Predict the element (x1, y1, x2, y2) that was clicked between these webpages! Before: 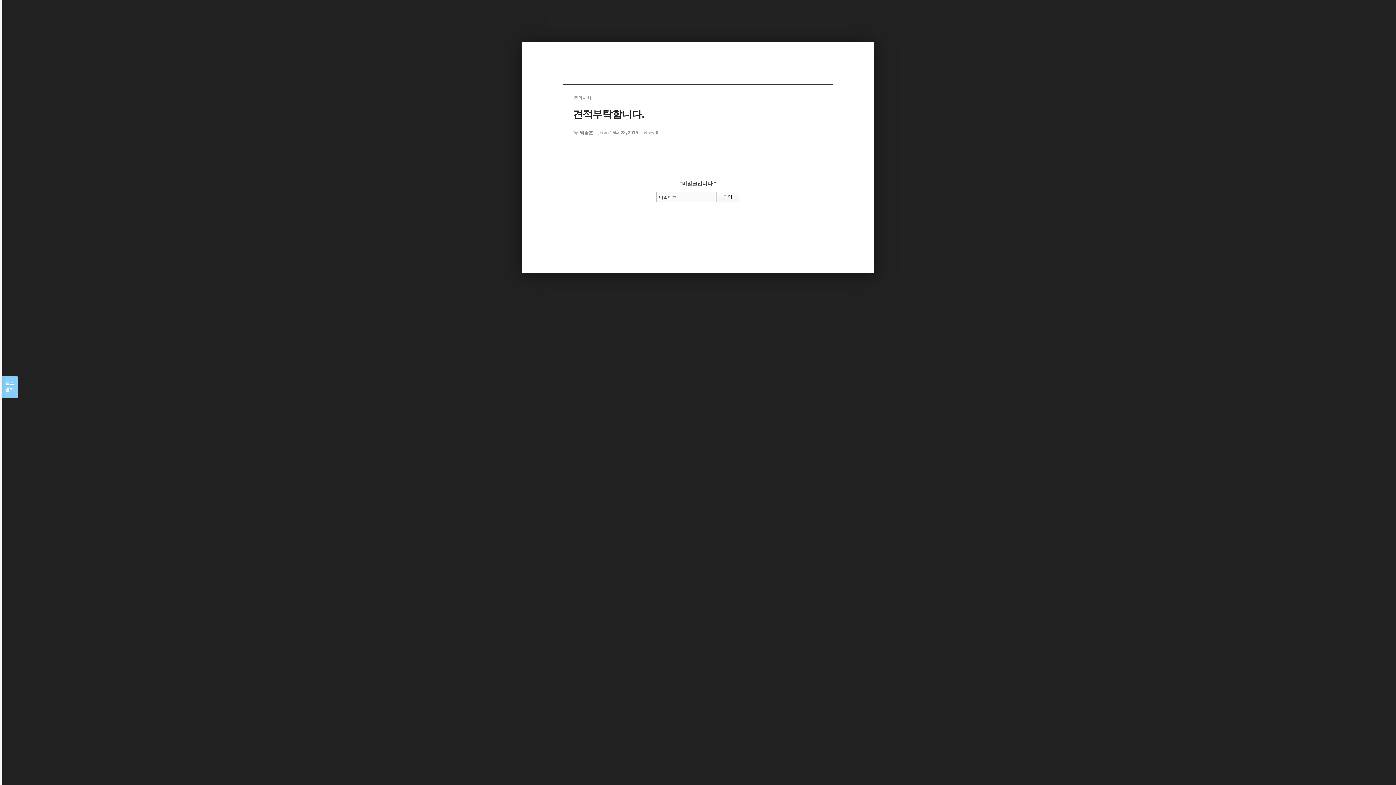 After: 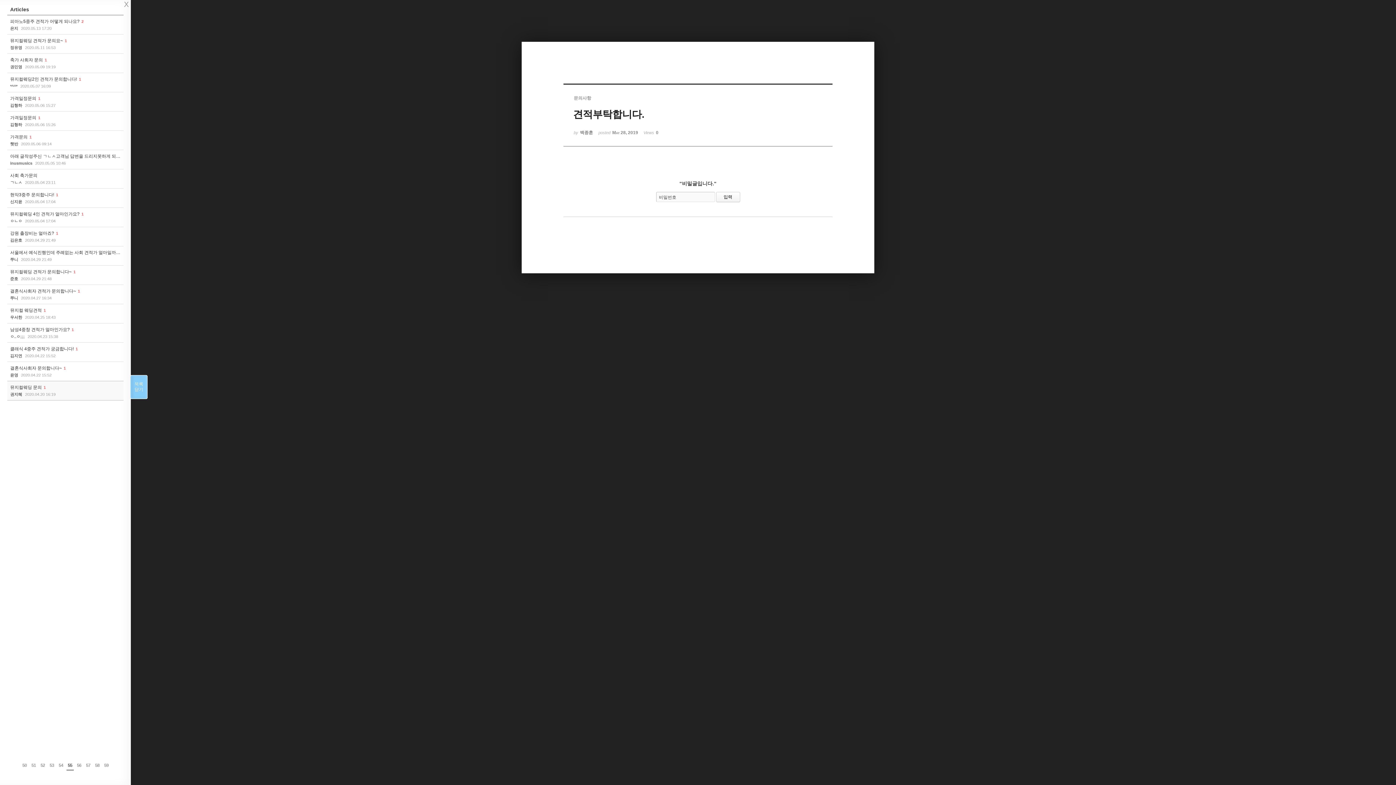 Action: label: 목록

열기 bbox: (1, 376, 17, 398)